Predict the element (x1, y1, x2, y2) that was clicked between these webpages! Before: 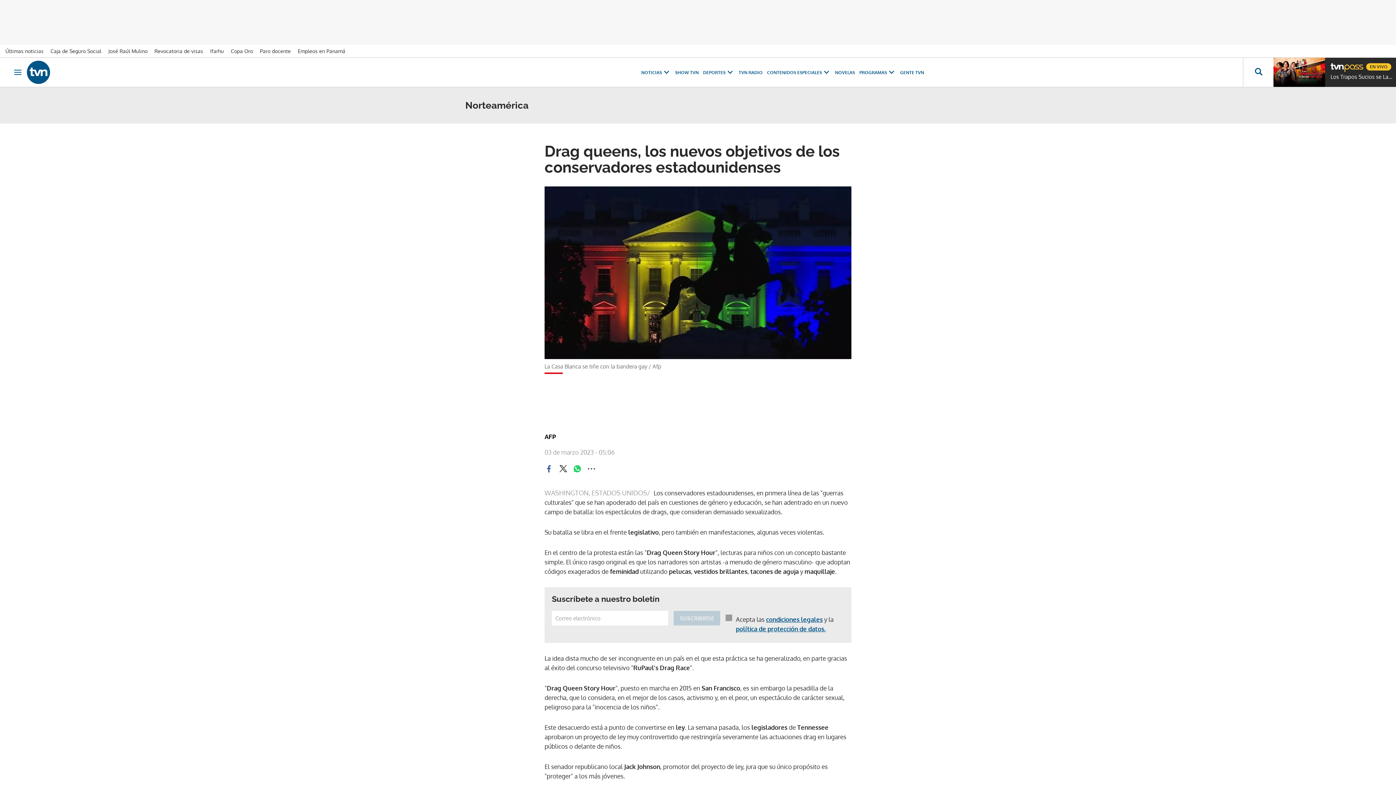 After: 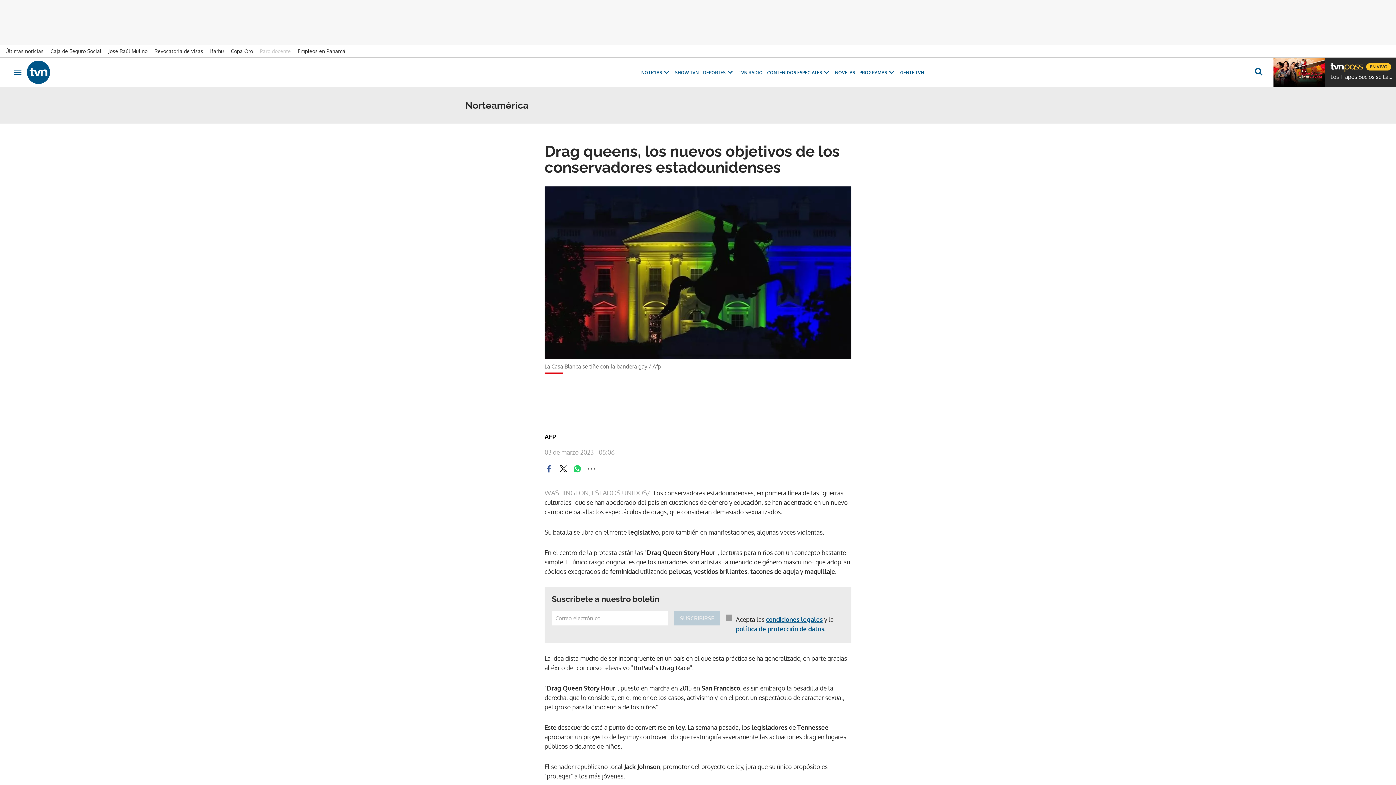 Action: bbox: (260, 48, 296, 54) label: Paro docente